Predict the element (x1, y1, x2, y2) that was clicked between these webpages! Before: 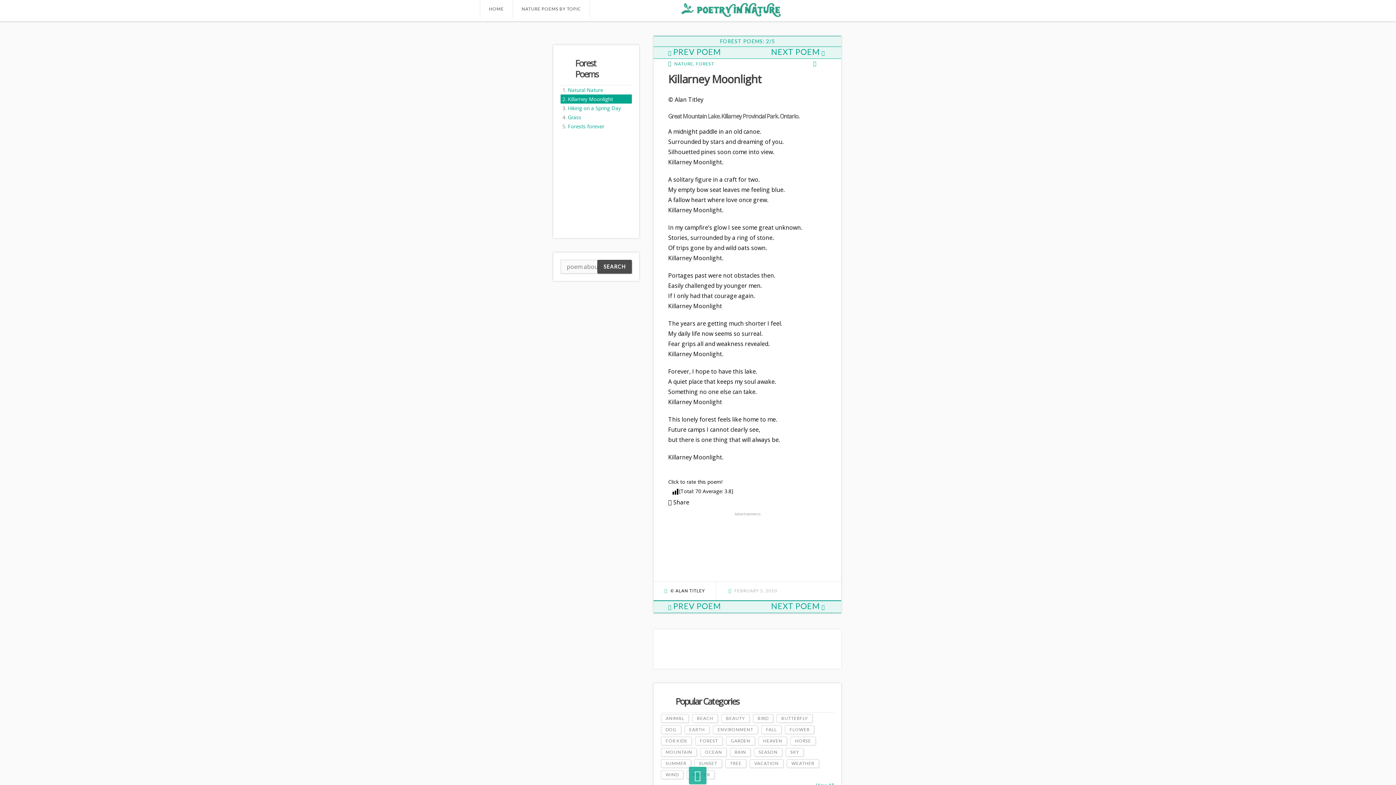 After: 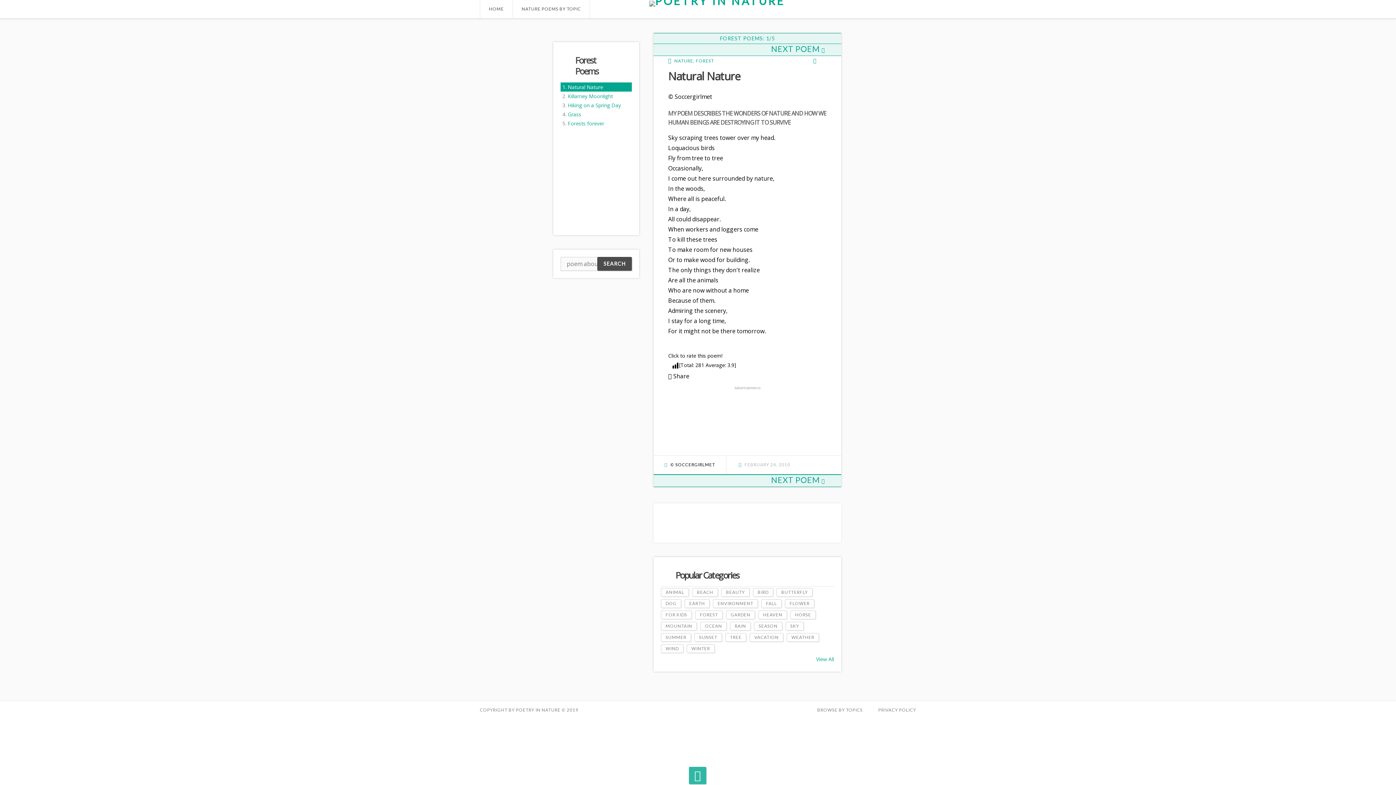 Action: label: PREV POEM bbox: (668, 601, 721, 611)